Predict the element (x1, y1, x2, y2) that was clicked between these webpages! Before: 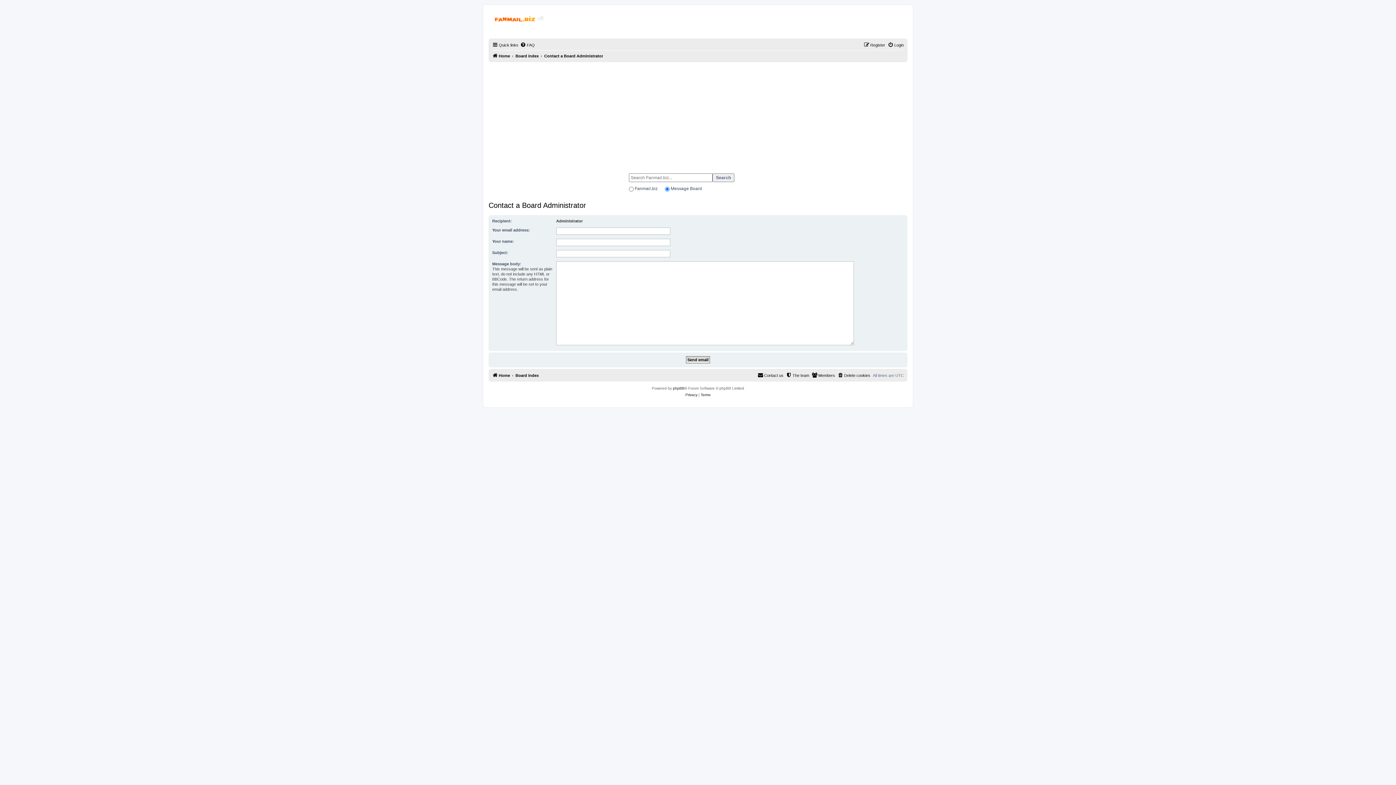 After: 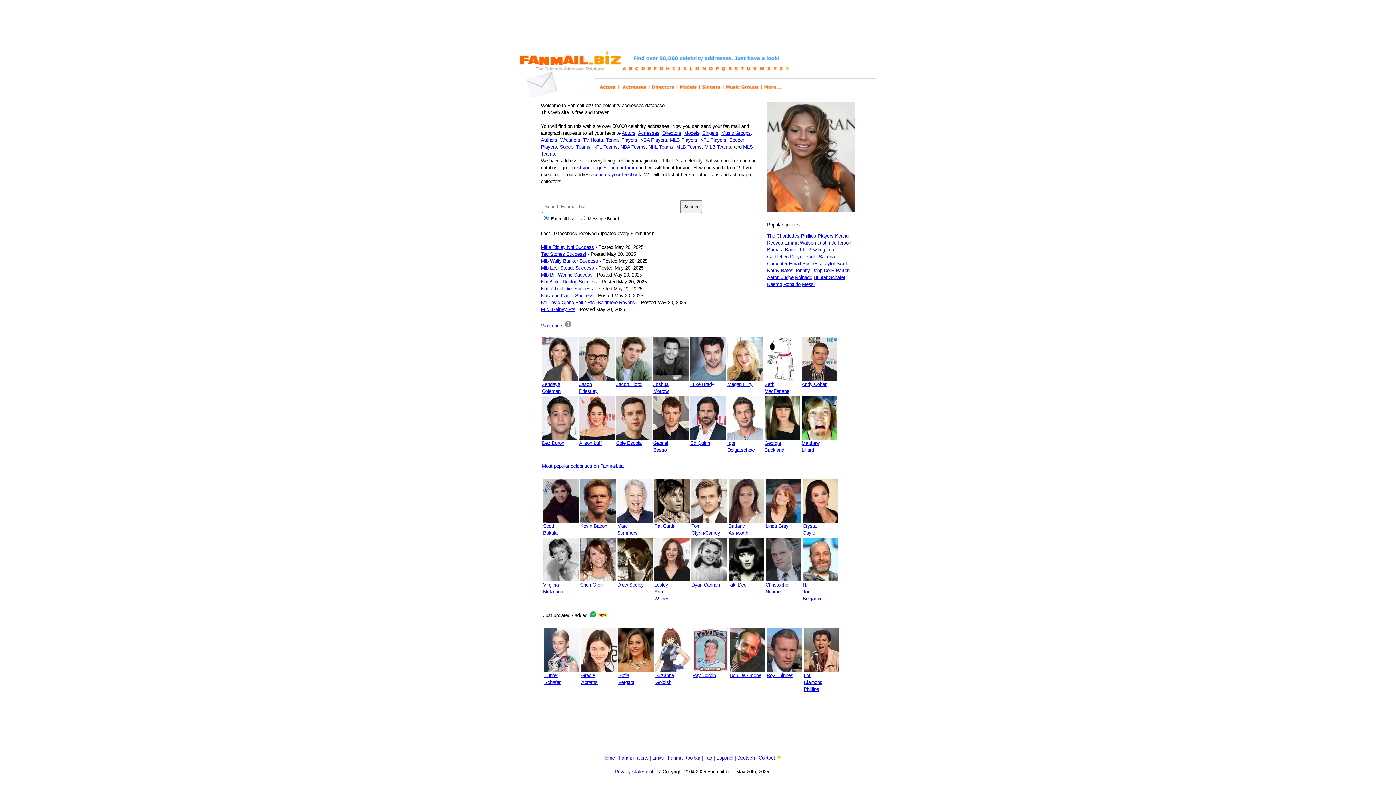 Action: bbox: (490, 12, 553, 35)